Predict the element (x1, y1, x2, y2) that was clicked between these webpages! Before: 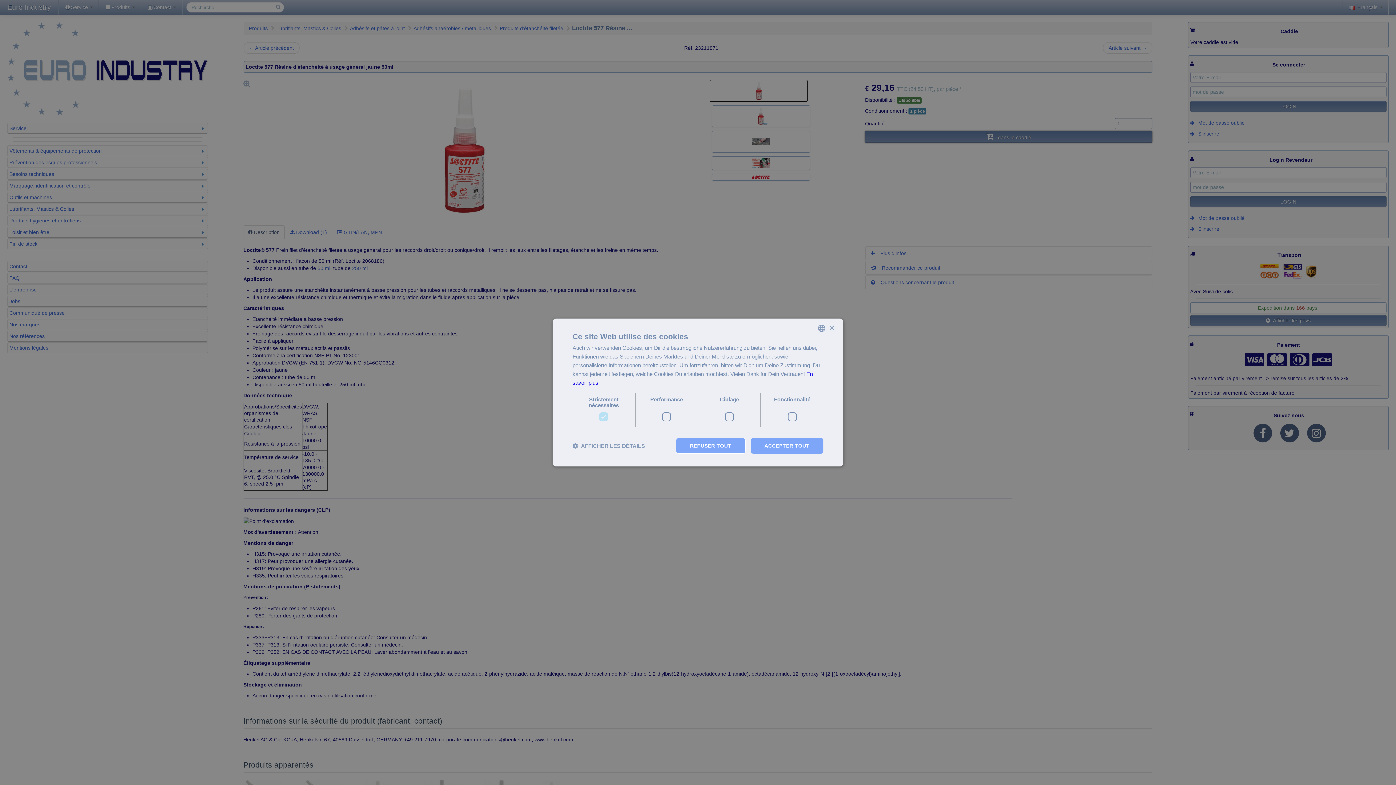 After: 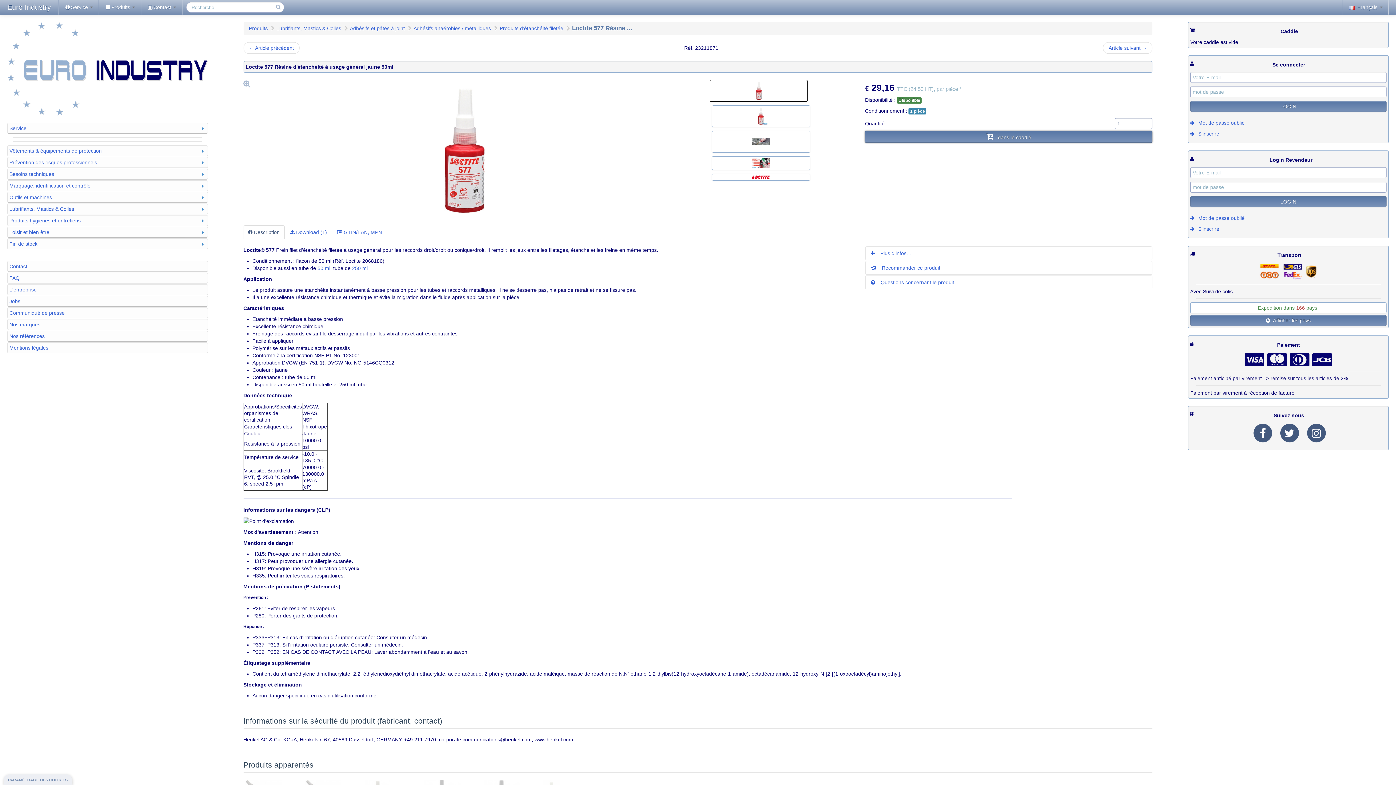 Action: bbox: (750, 438, 823, 454) label: ACCEPTER TOUT